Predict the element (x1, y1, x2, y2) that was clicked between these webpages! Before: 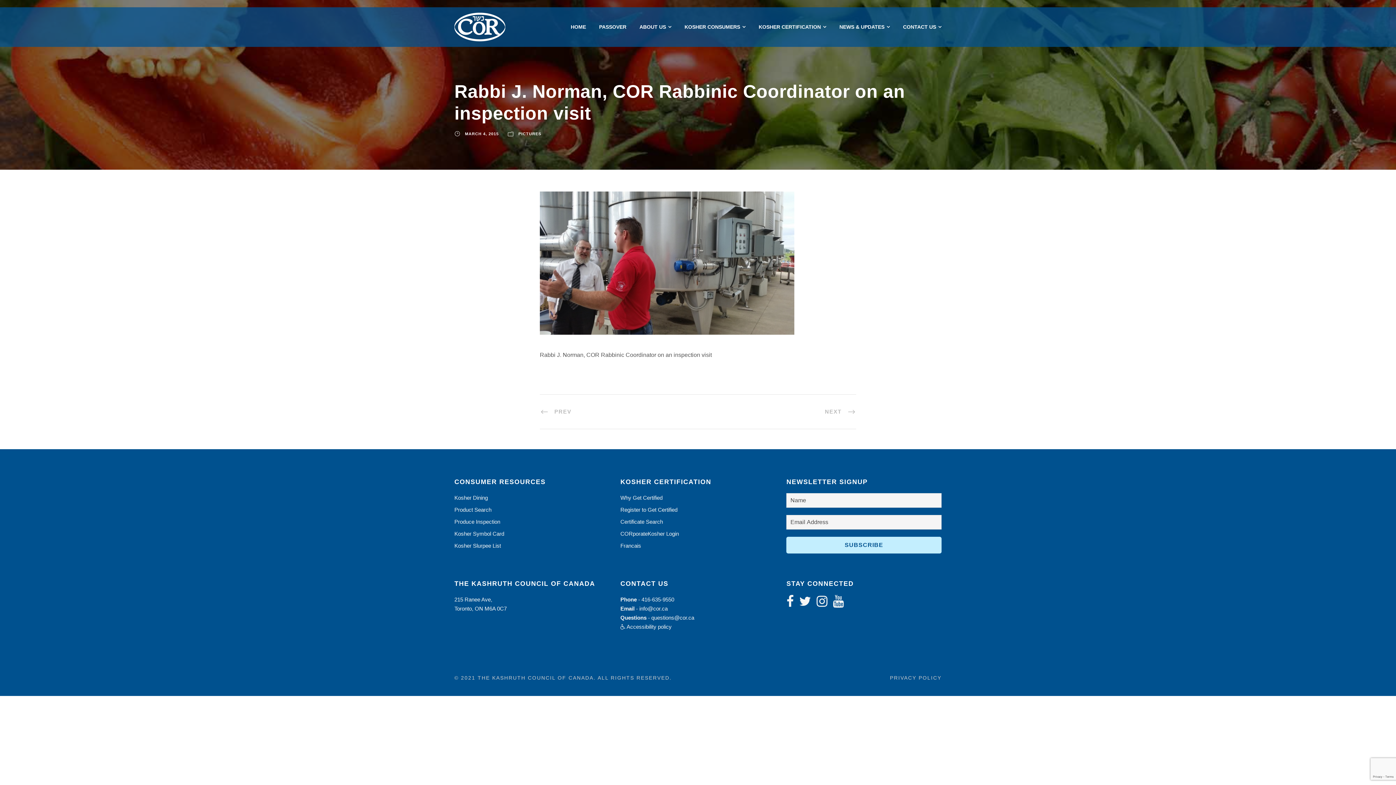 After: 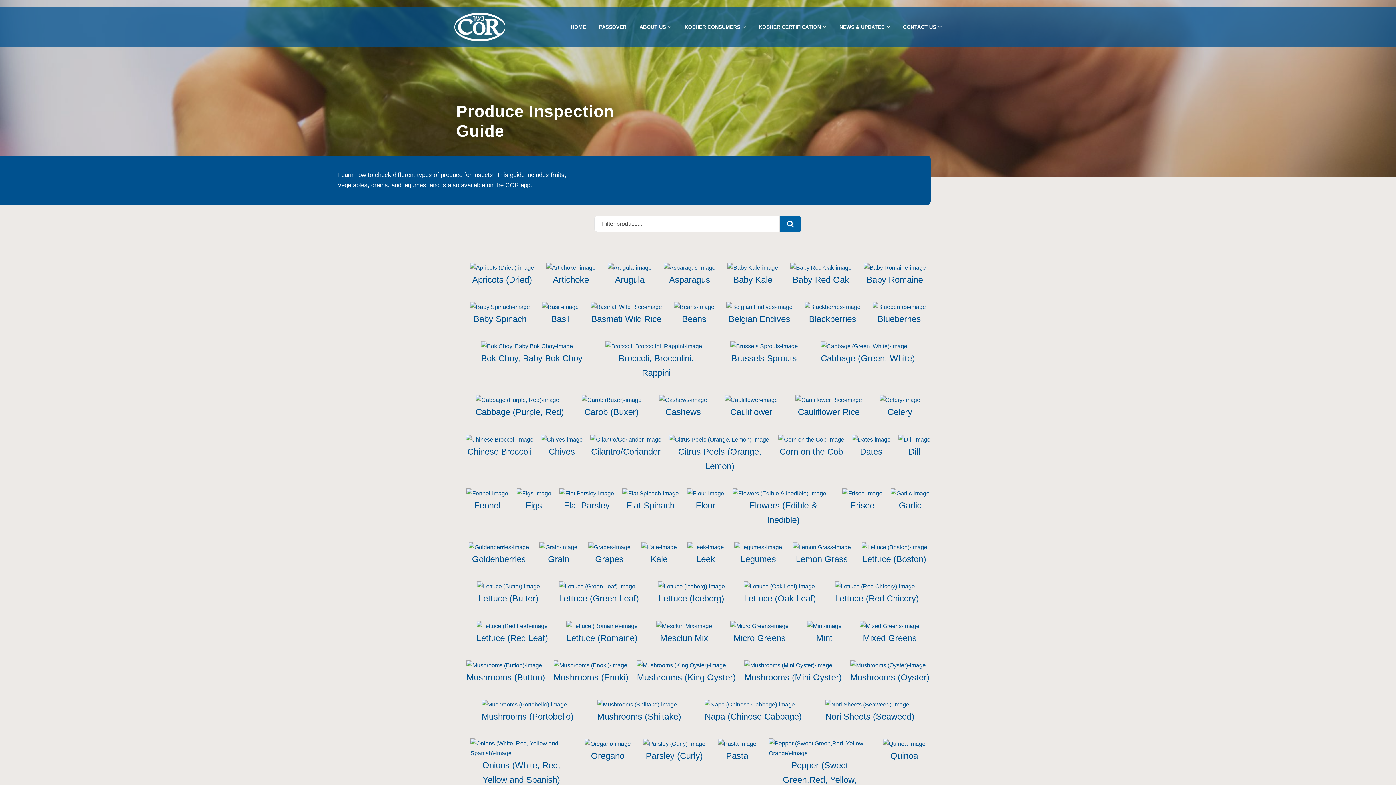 Action: bbox: (454, 518, 500, 524) label: Produce Inspection